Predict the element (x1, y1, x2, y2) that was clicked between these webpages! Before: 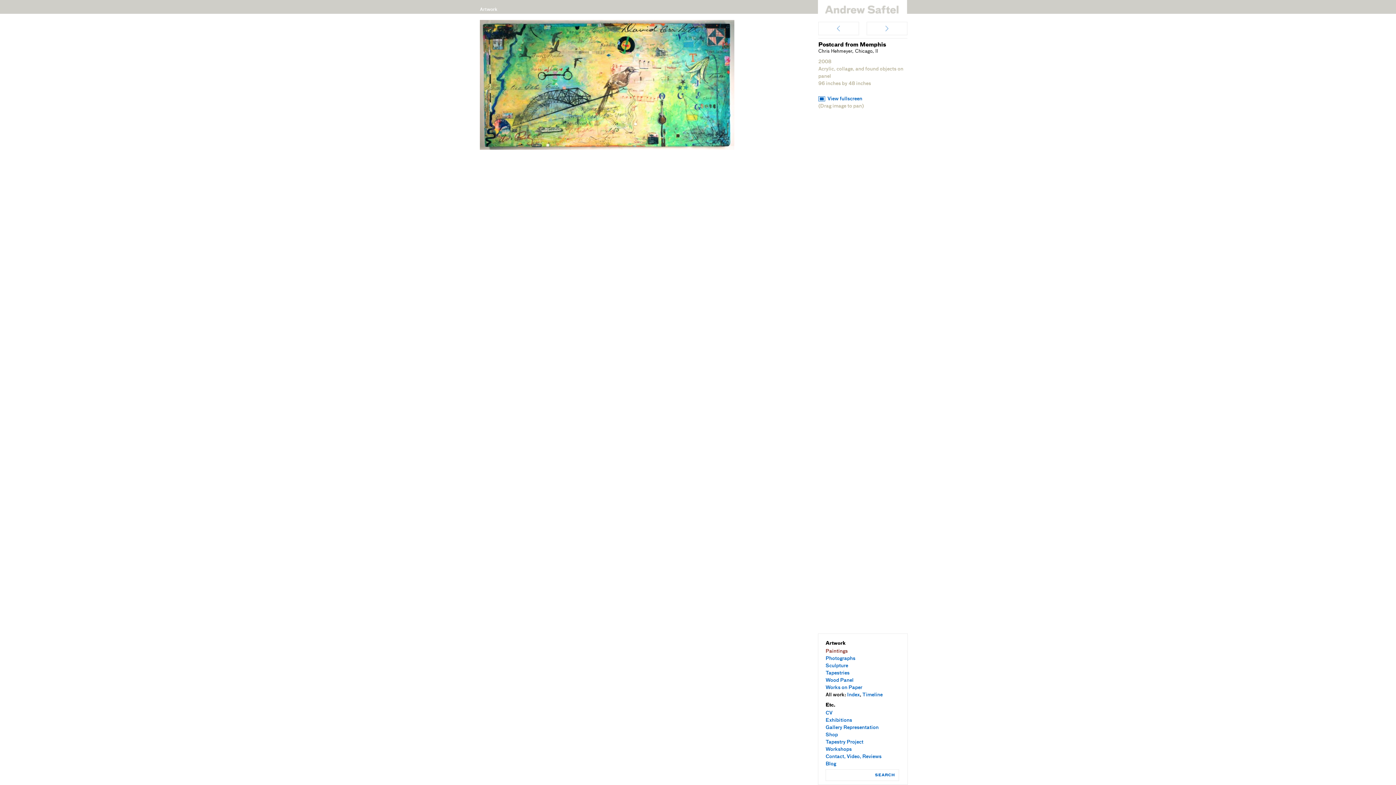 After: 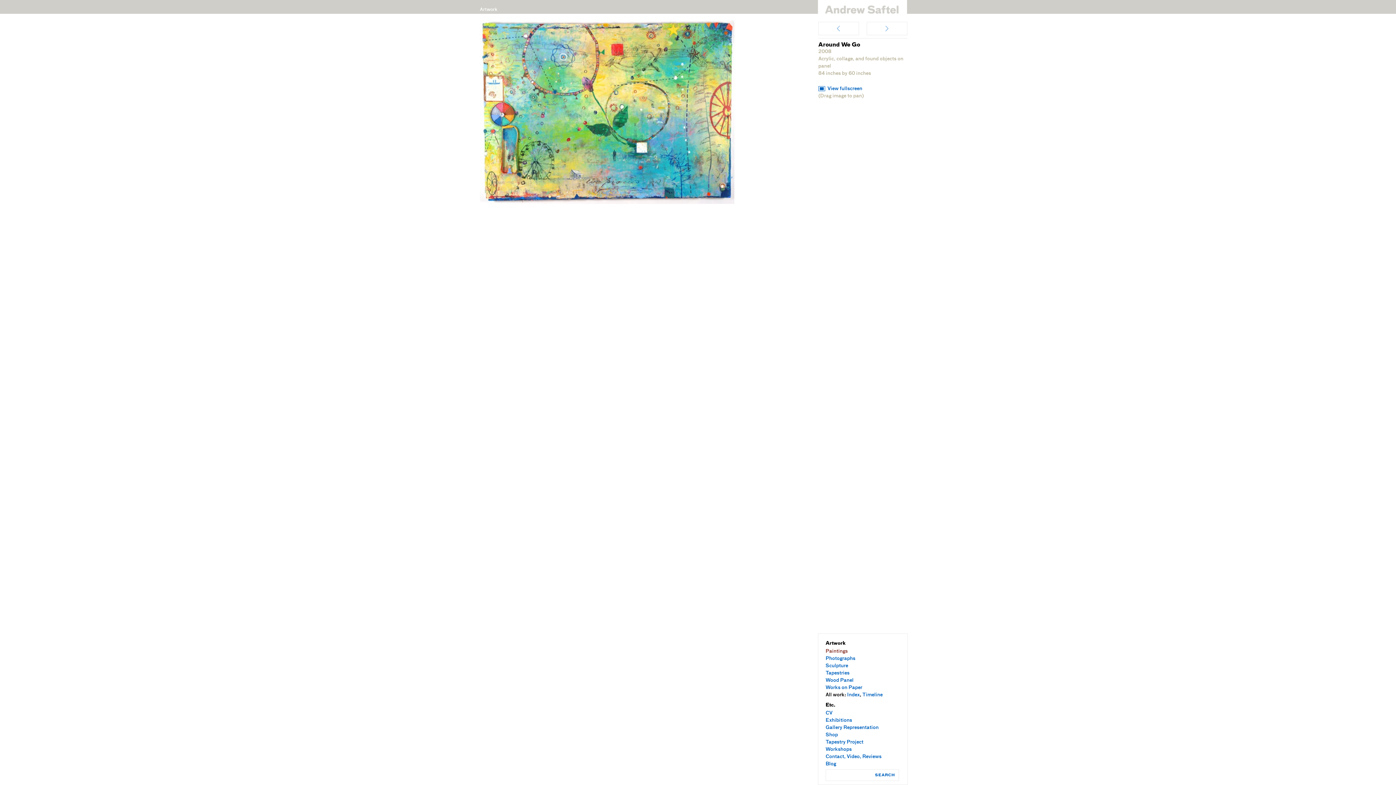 Action: label: Around We Go bbox: (818, 21, 859, 35)